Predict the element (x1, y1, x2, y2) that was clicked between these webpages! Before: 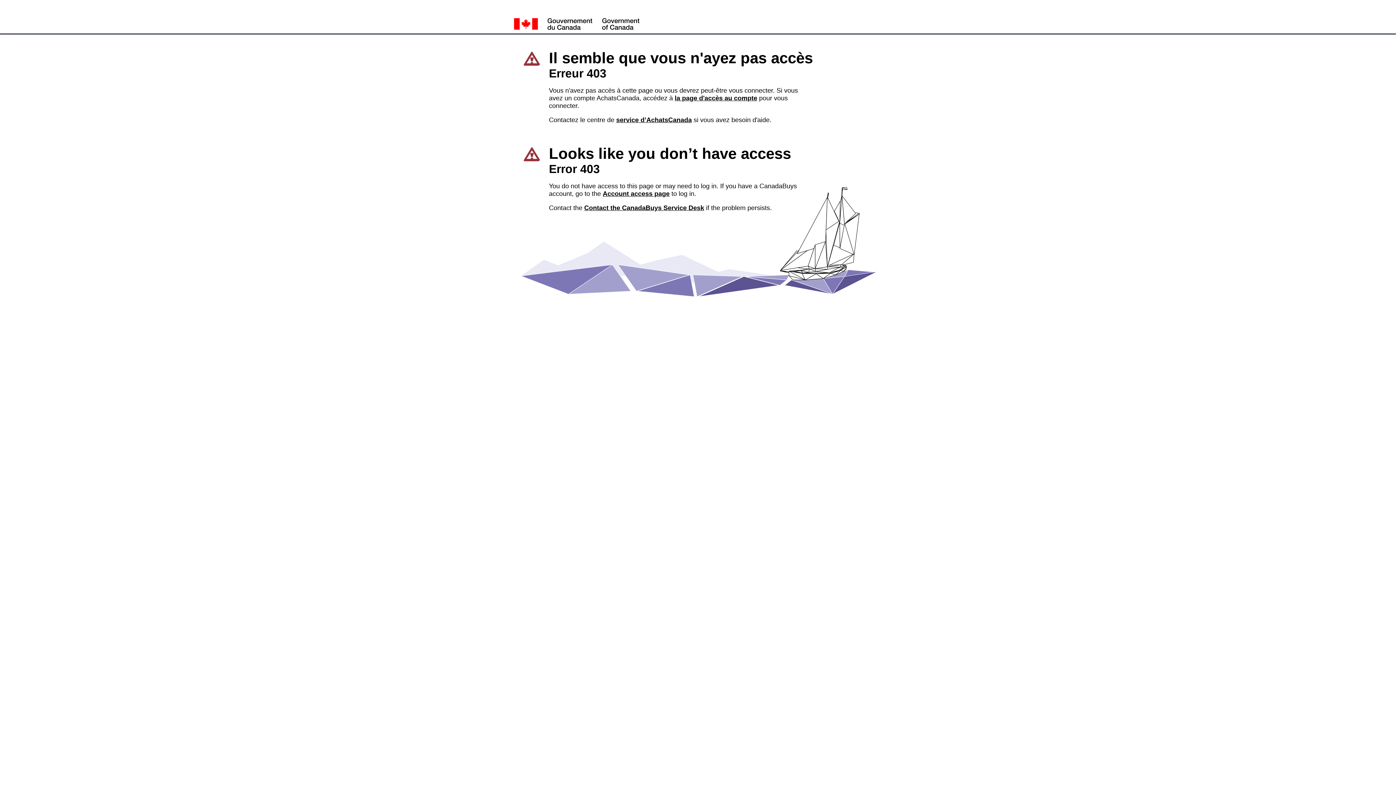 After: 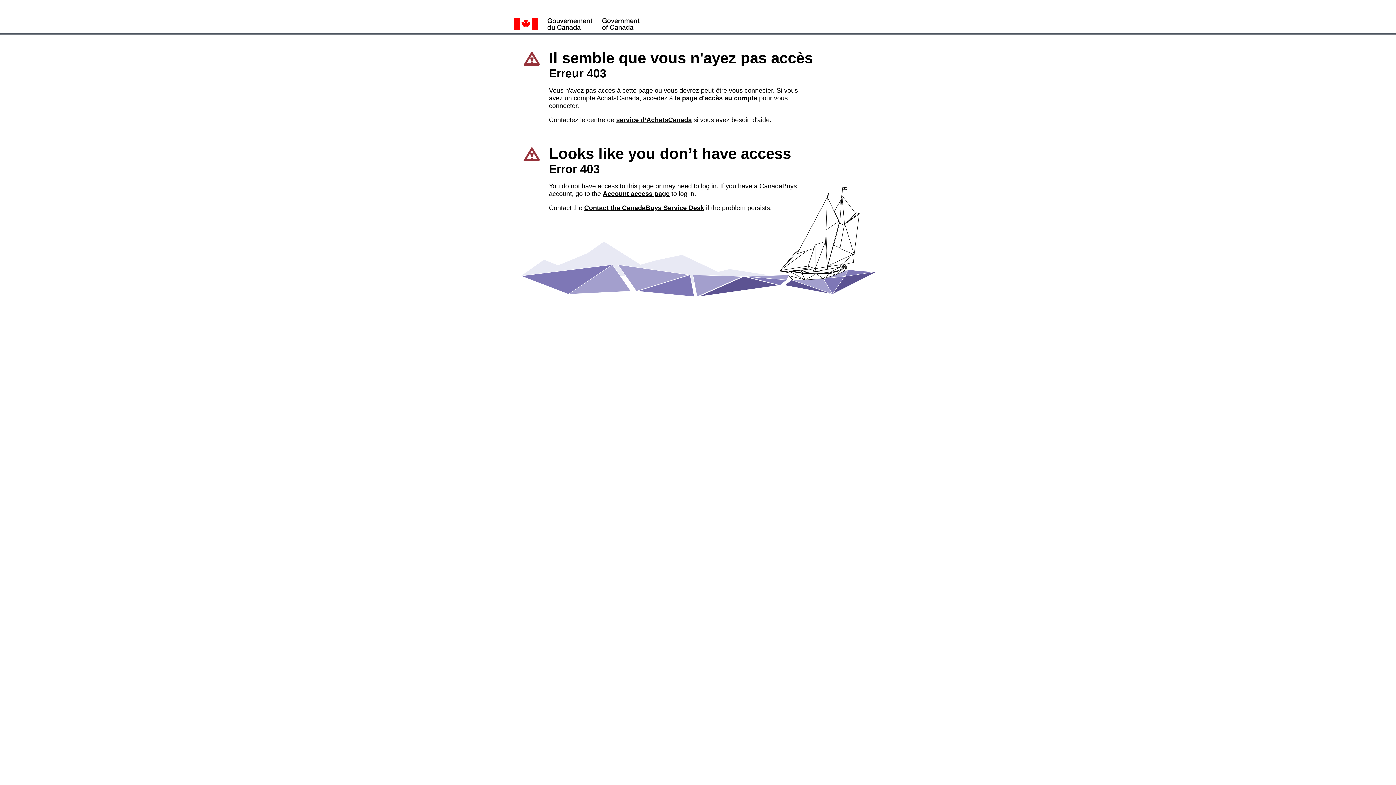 Action: label: la page d'accès au compte bbox: (674, 94, 757, 101)